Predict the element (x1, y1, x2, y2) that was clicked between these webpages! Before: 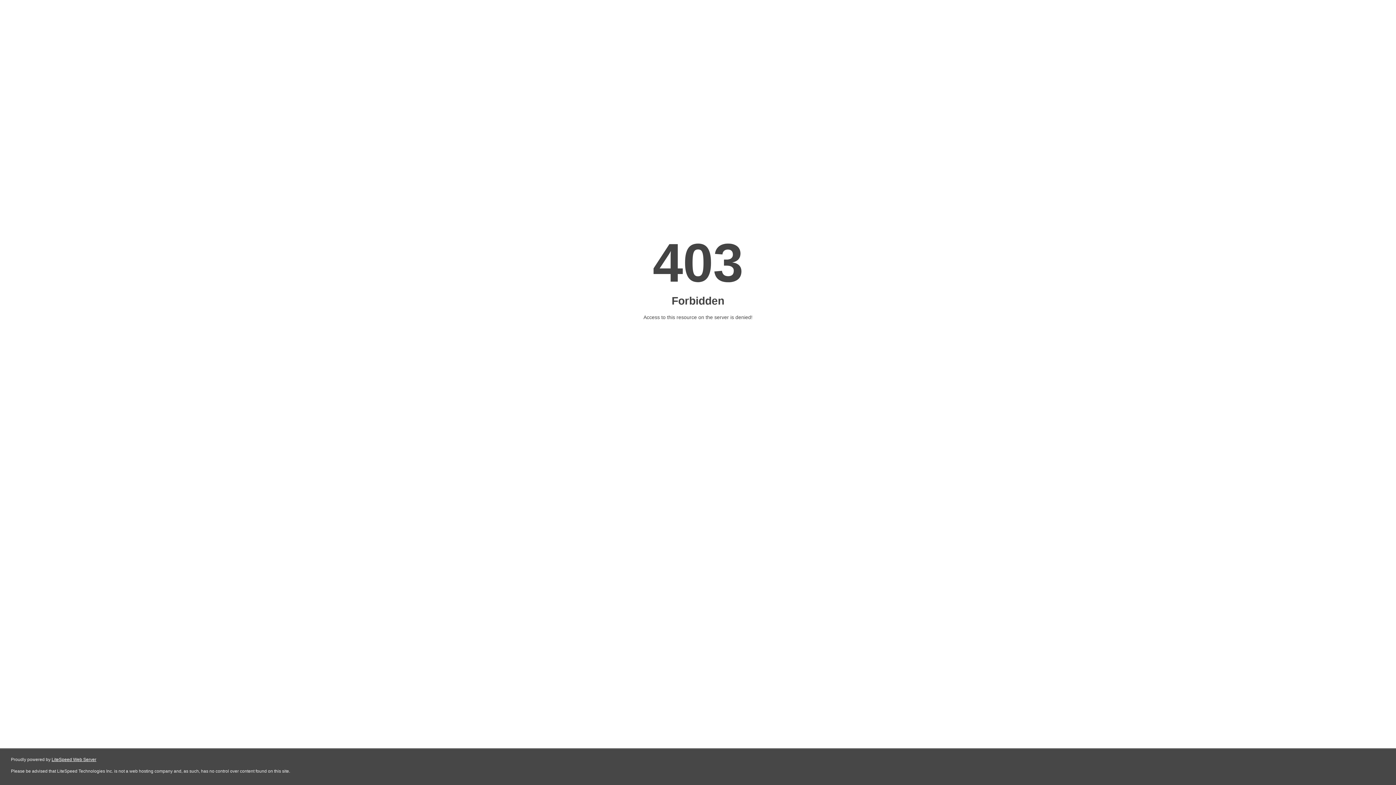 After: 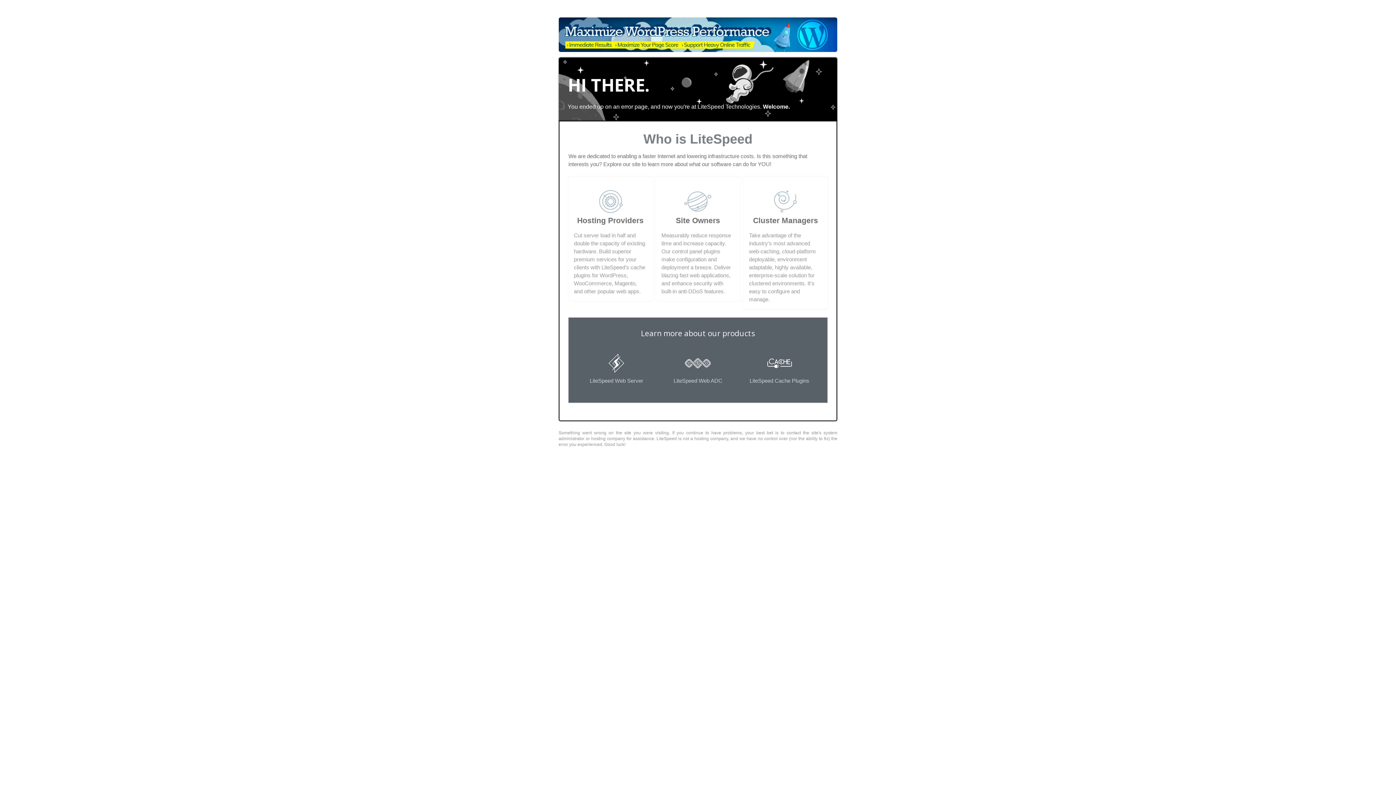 Action: label: LiteSpeed Web Server bbox: (51, 757, 96, 762)